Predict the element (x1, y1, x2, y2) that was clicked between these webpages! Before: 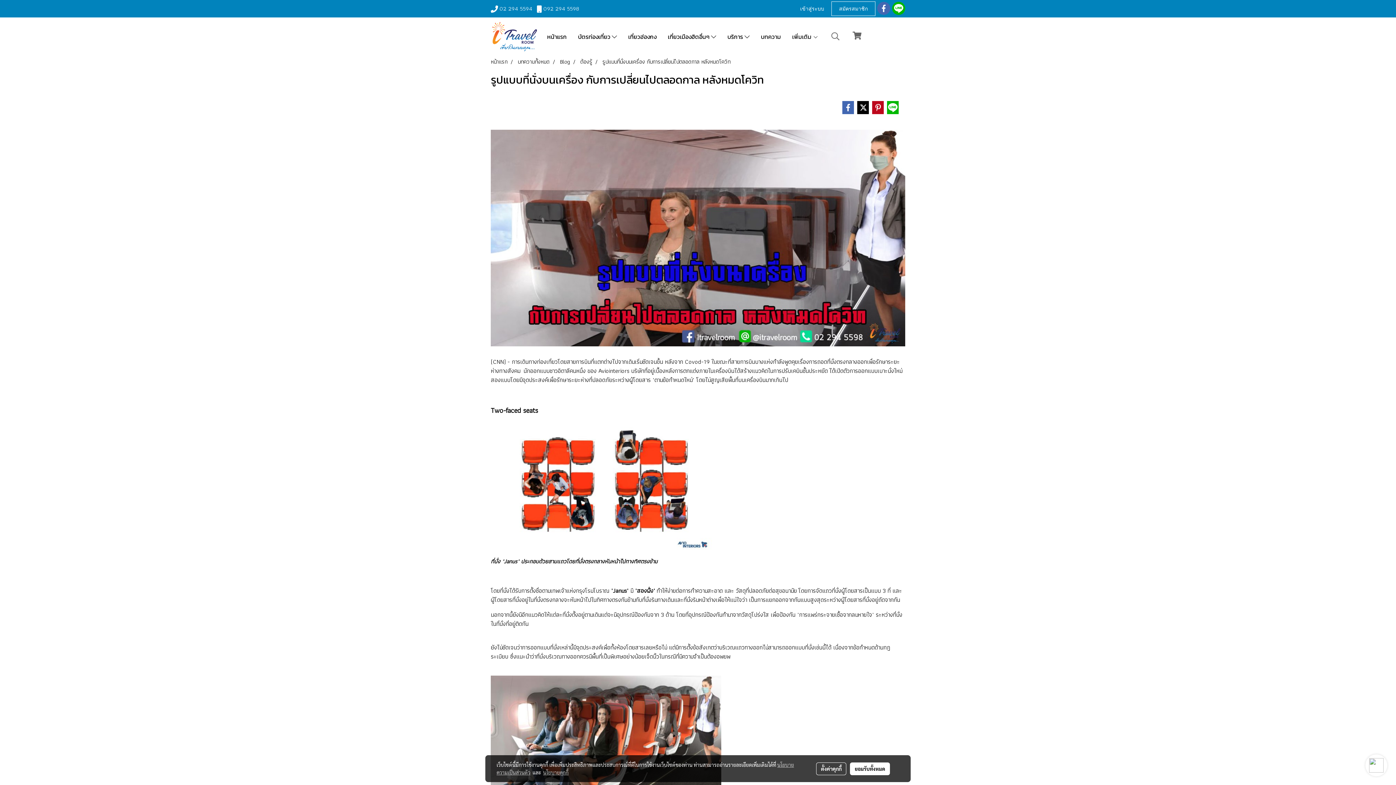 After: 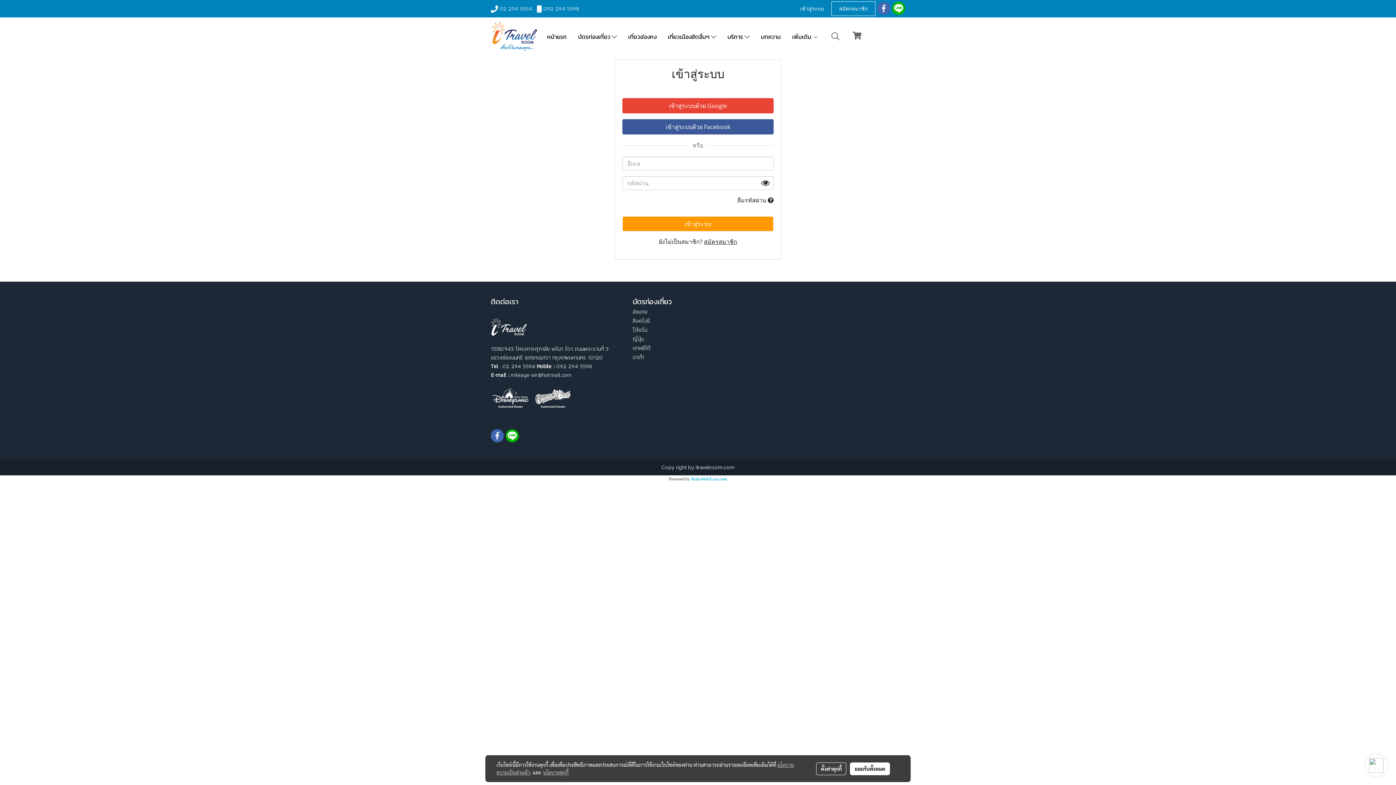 Action: bbox: (793, 1, 831, 15) label: เข้าสู่ระบบ